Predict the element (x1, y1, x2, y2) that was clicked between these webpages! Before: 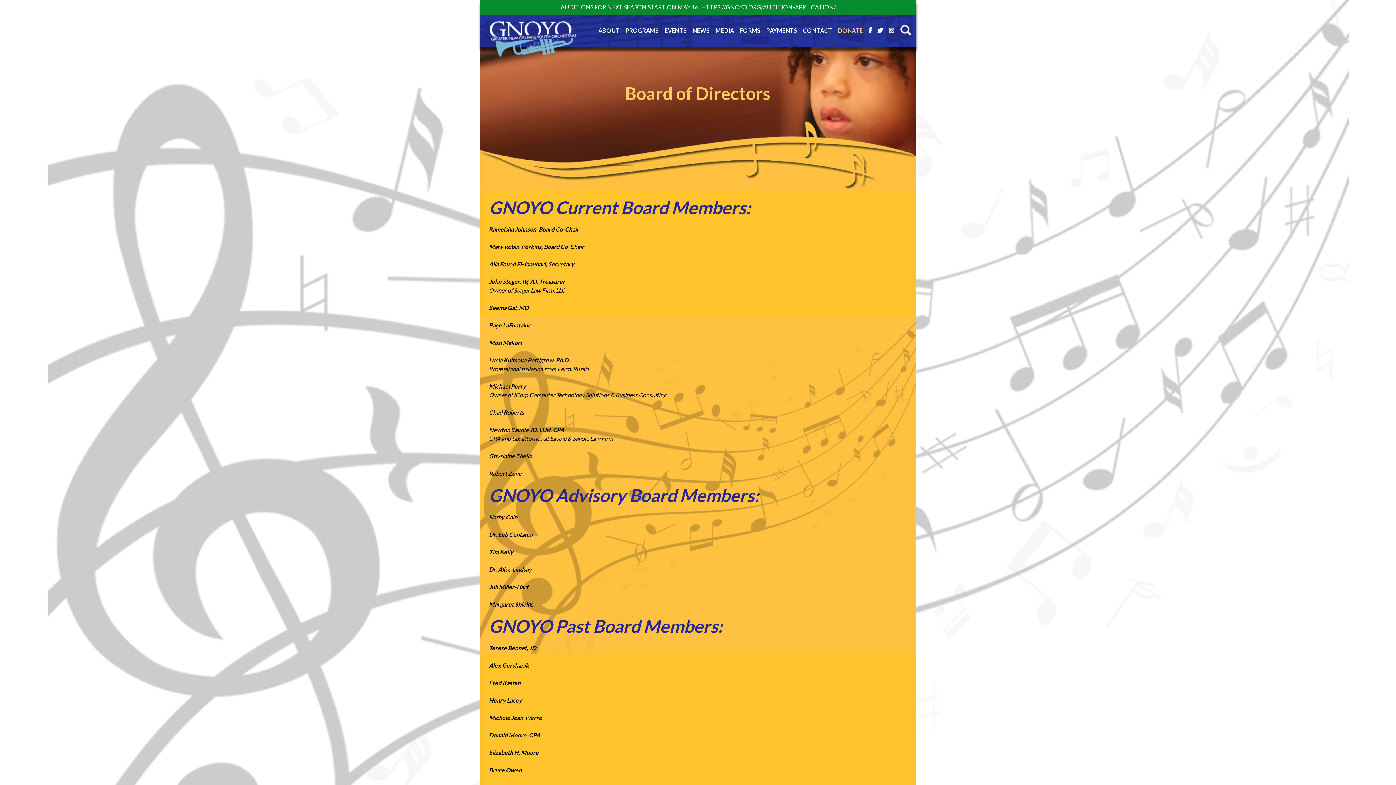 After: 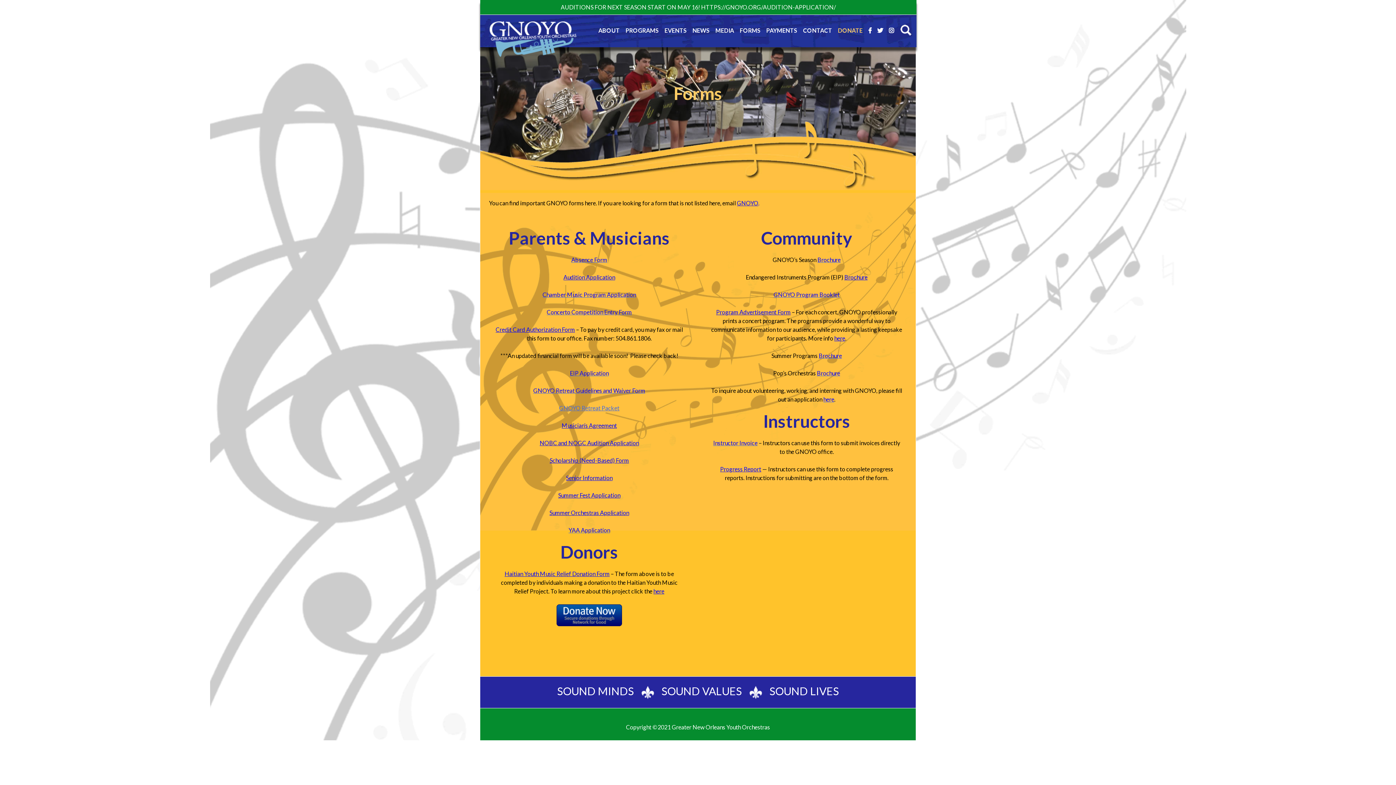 Action: bbox: (737, 26, 763, 34) label: FORMS